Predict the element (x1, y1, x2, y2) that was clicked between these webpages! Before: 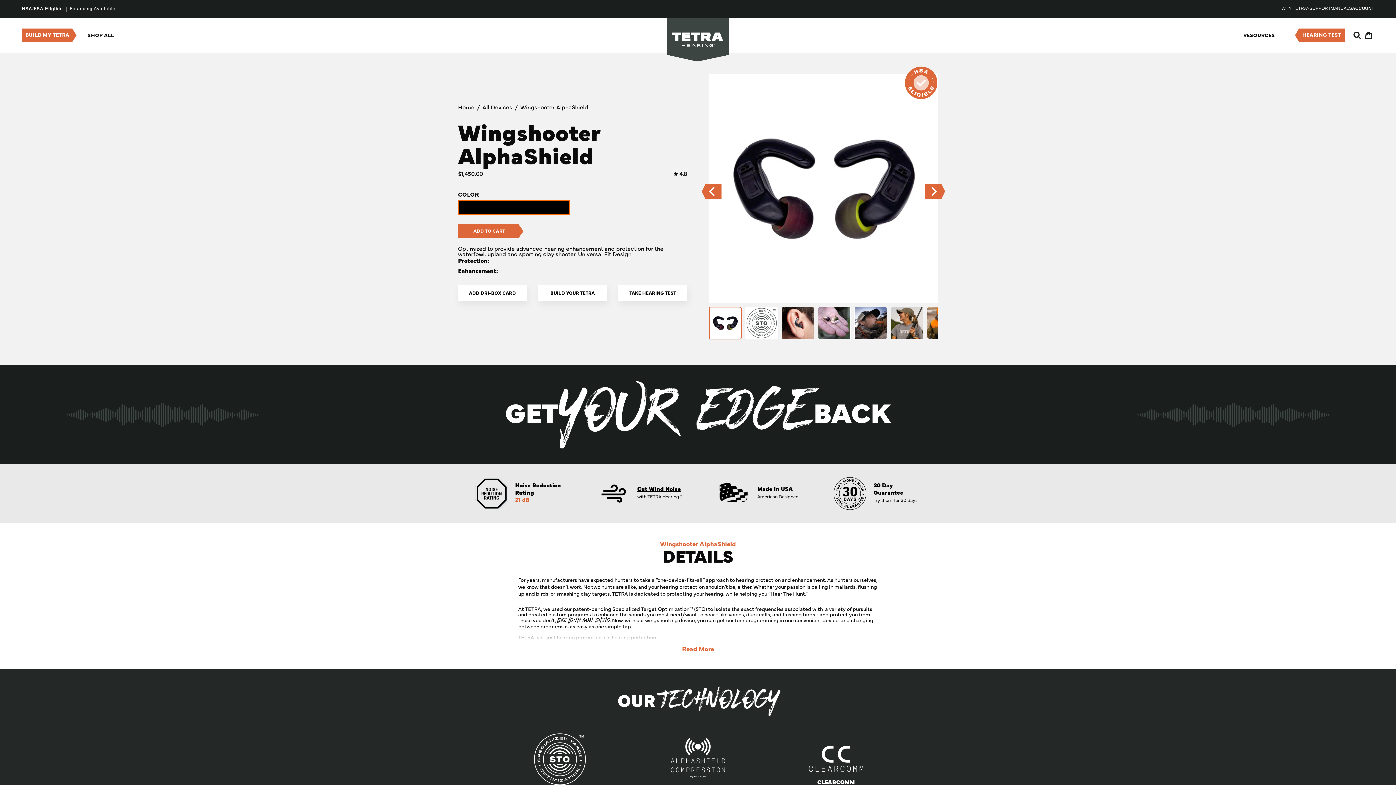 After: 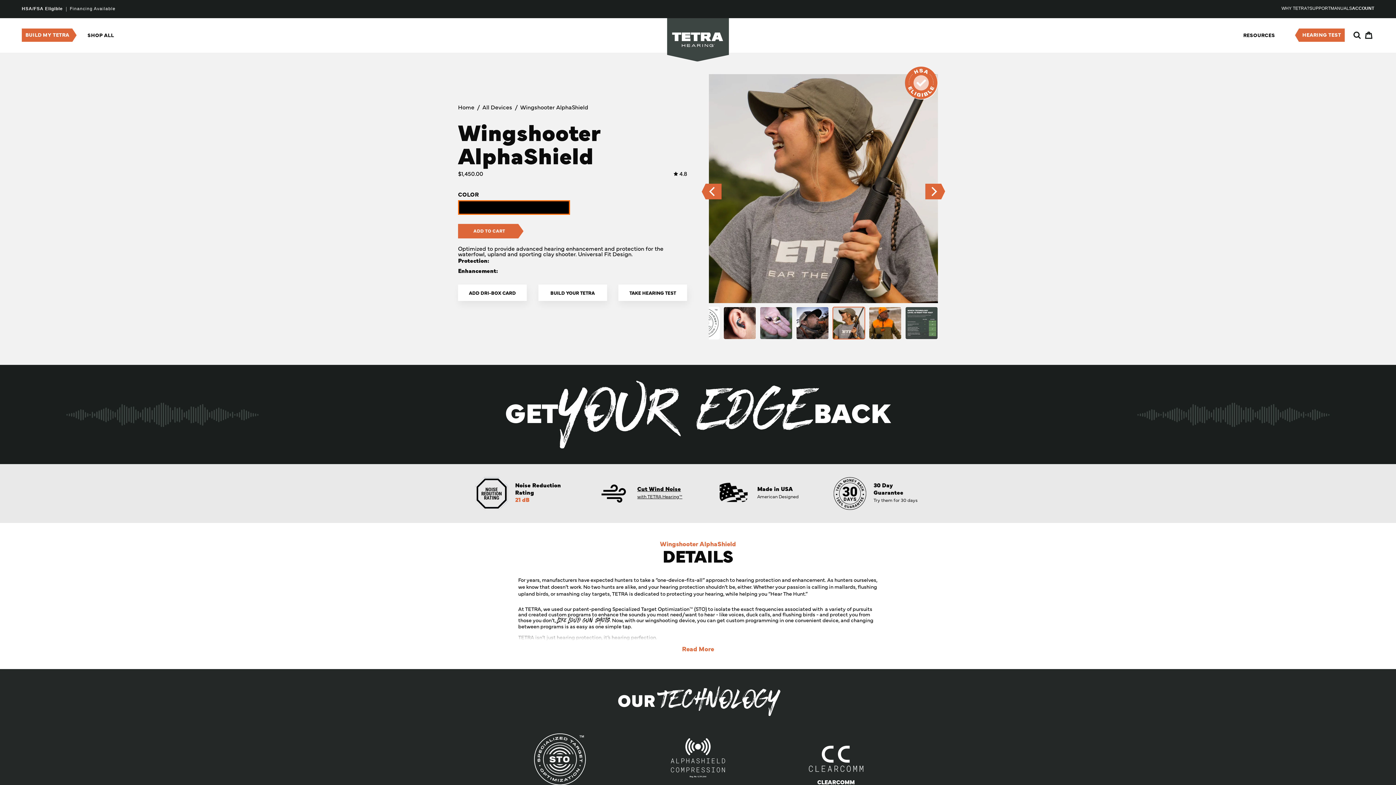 Action: bbox: (890, 307, 923, 339) label: Wingshooter AlphaShield